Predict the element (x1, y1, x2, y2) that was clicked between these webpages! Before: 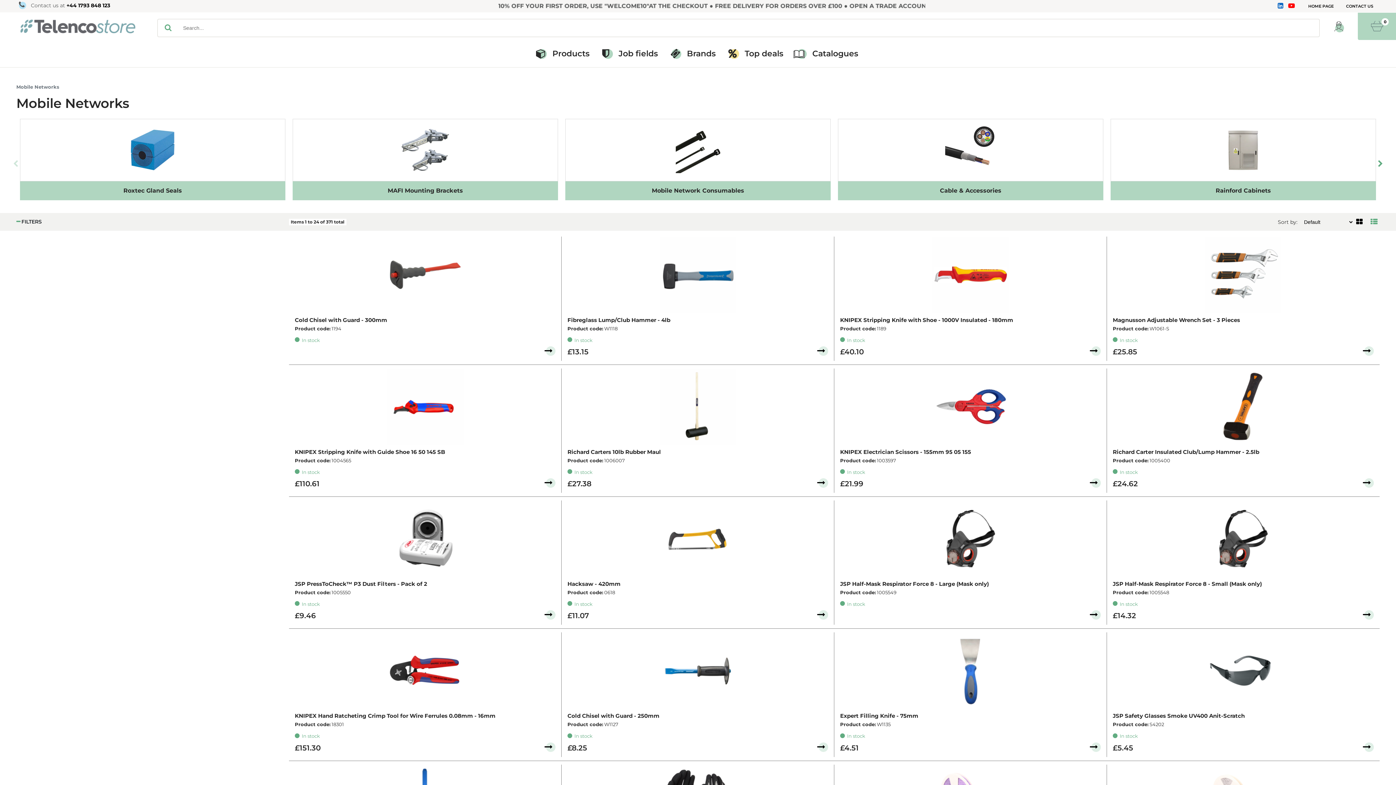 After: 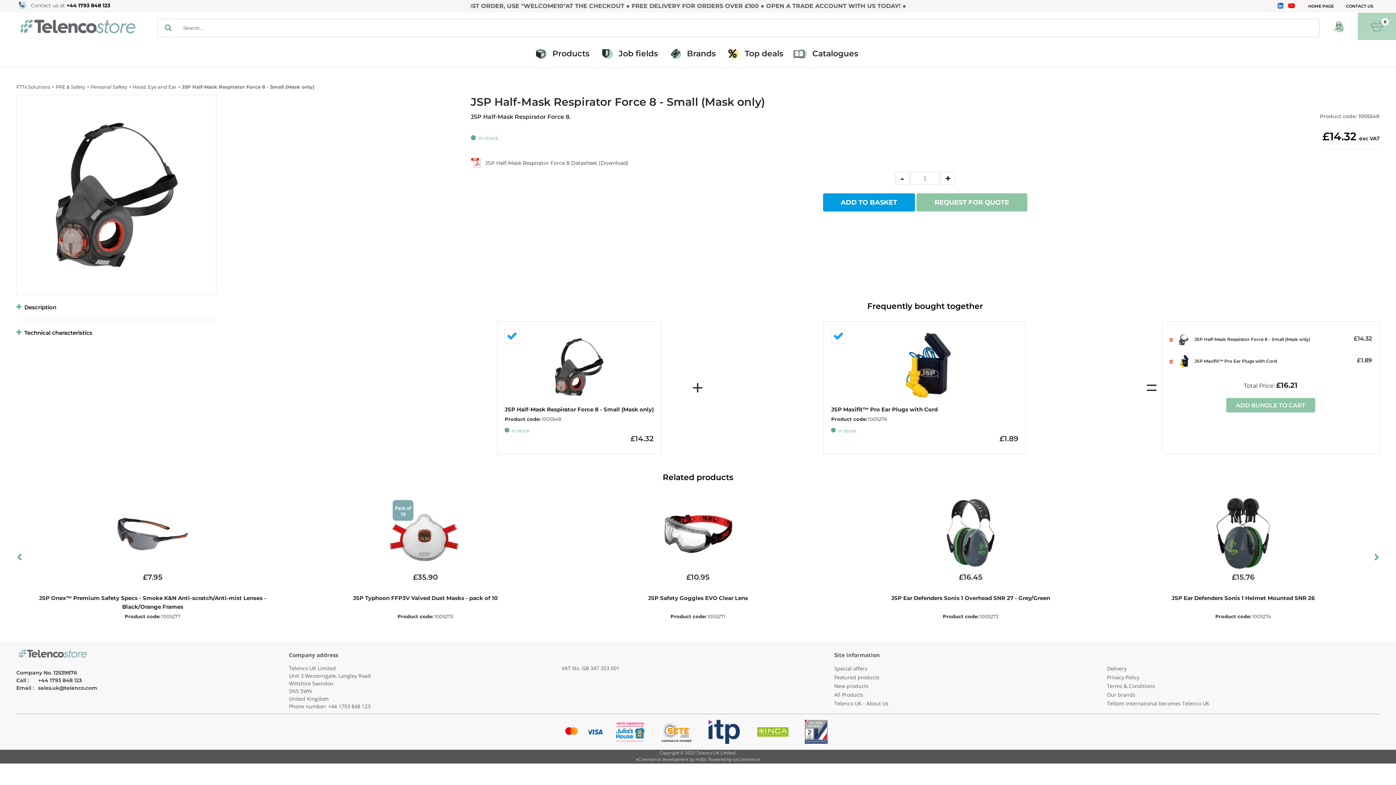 Action: bbox: (1113, 580, 1374, 587) label: JSP Half-Mask Respirator Force 8 - Small (Mask only)